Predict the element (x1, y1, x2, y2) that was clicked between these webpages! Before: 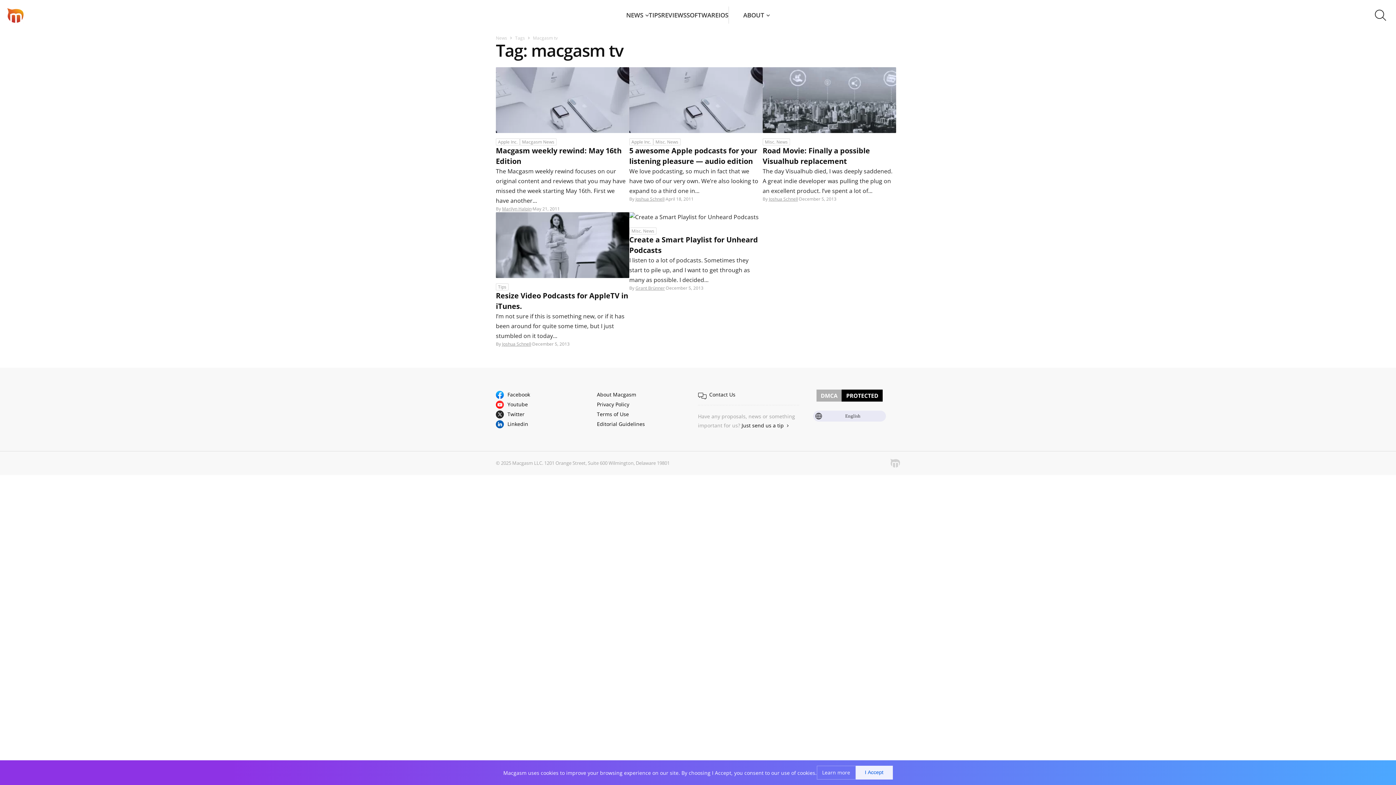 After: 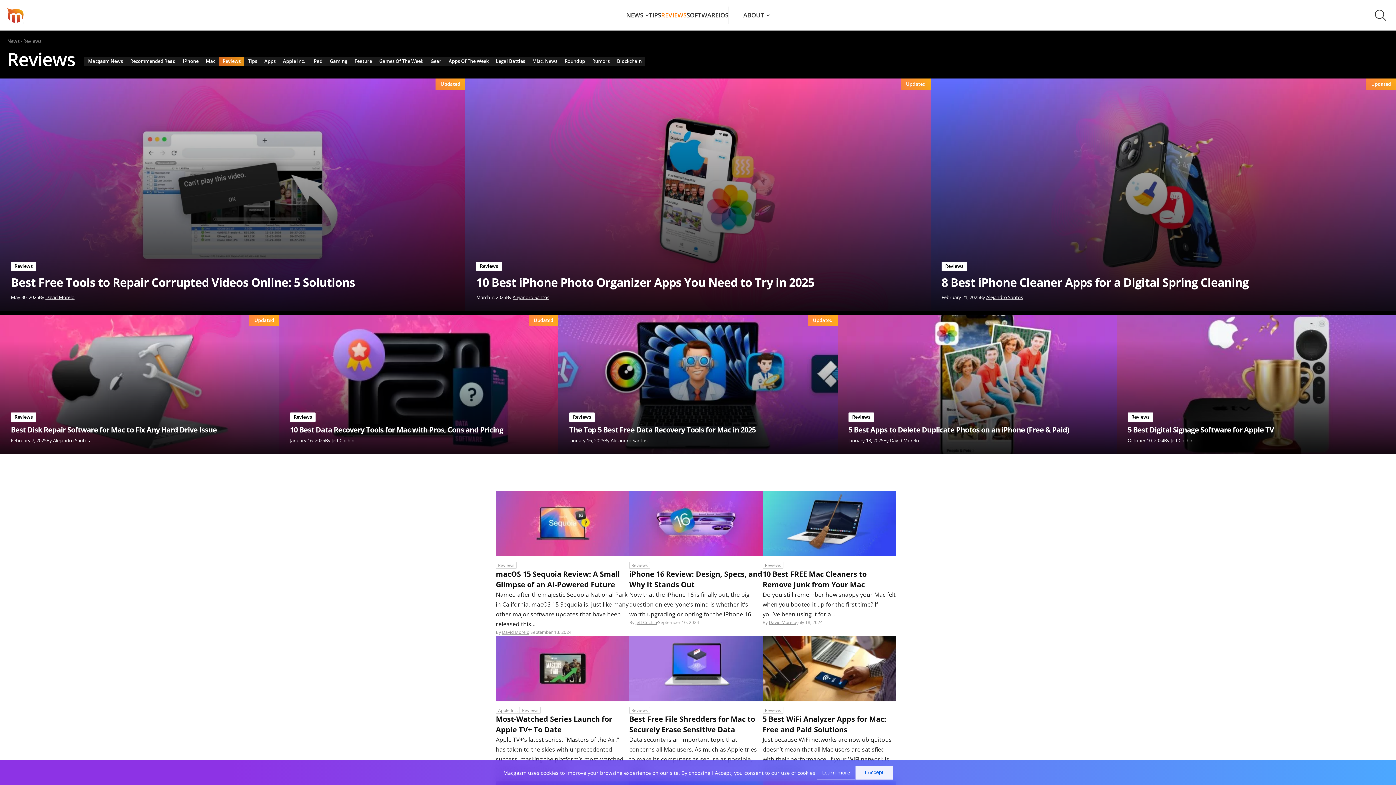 Action: label: REVIEWS bbox: (661, 6, 686, 23)